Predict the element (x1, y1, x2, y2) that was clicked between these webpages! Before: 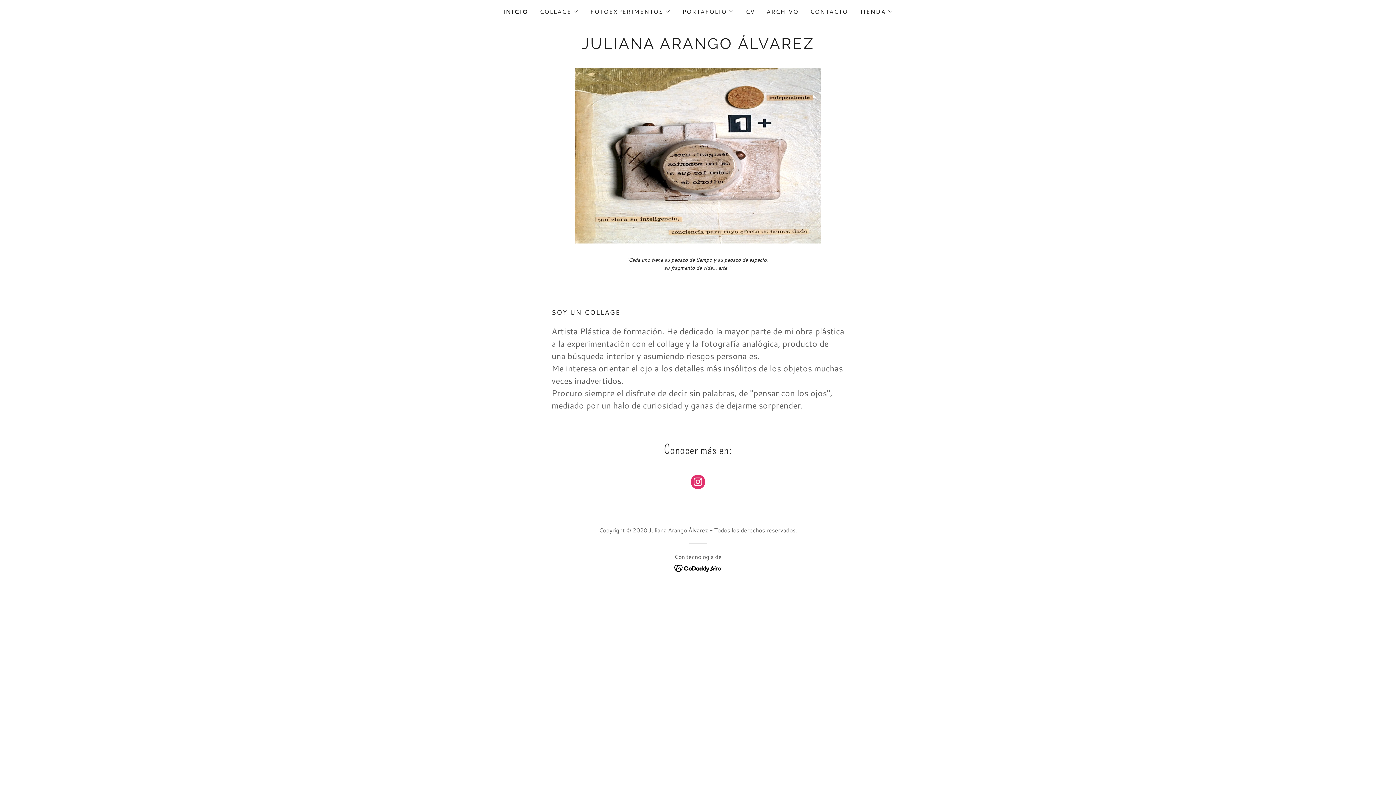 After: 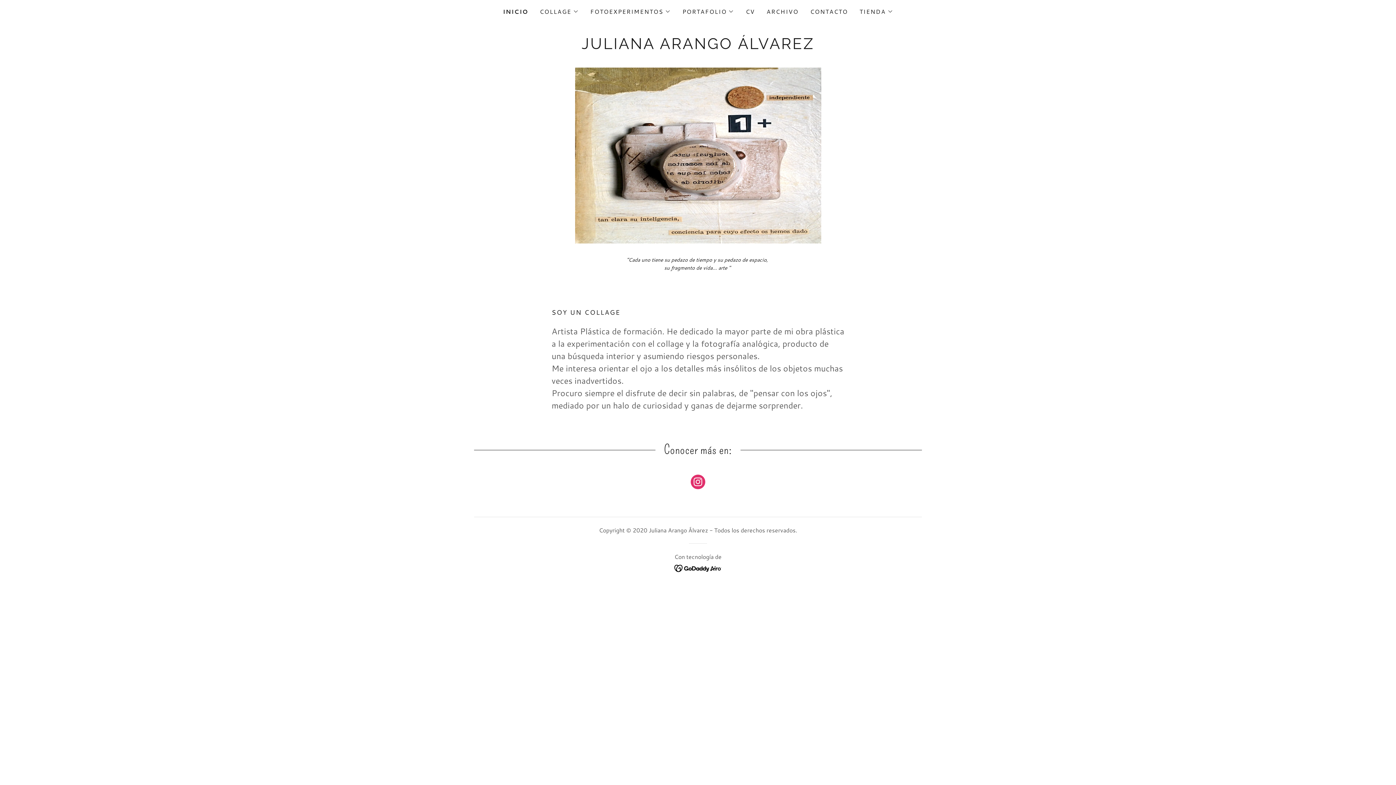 Action: label: Enlace social de Instagram bbox: (680, 473, 715, 493)